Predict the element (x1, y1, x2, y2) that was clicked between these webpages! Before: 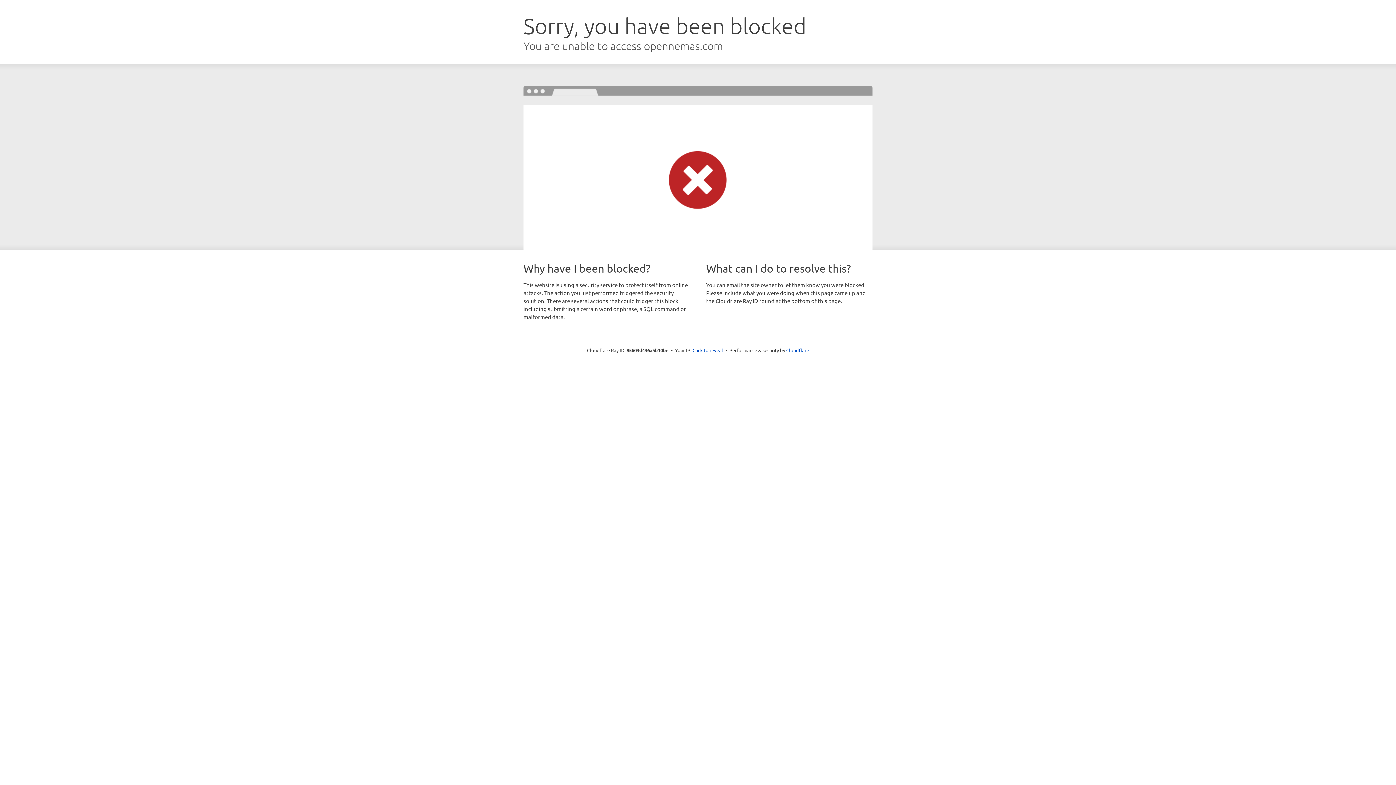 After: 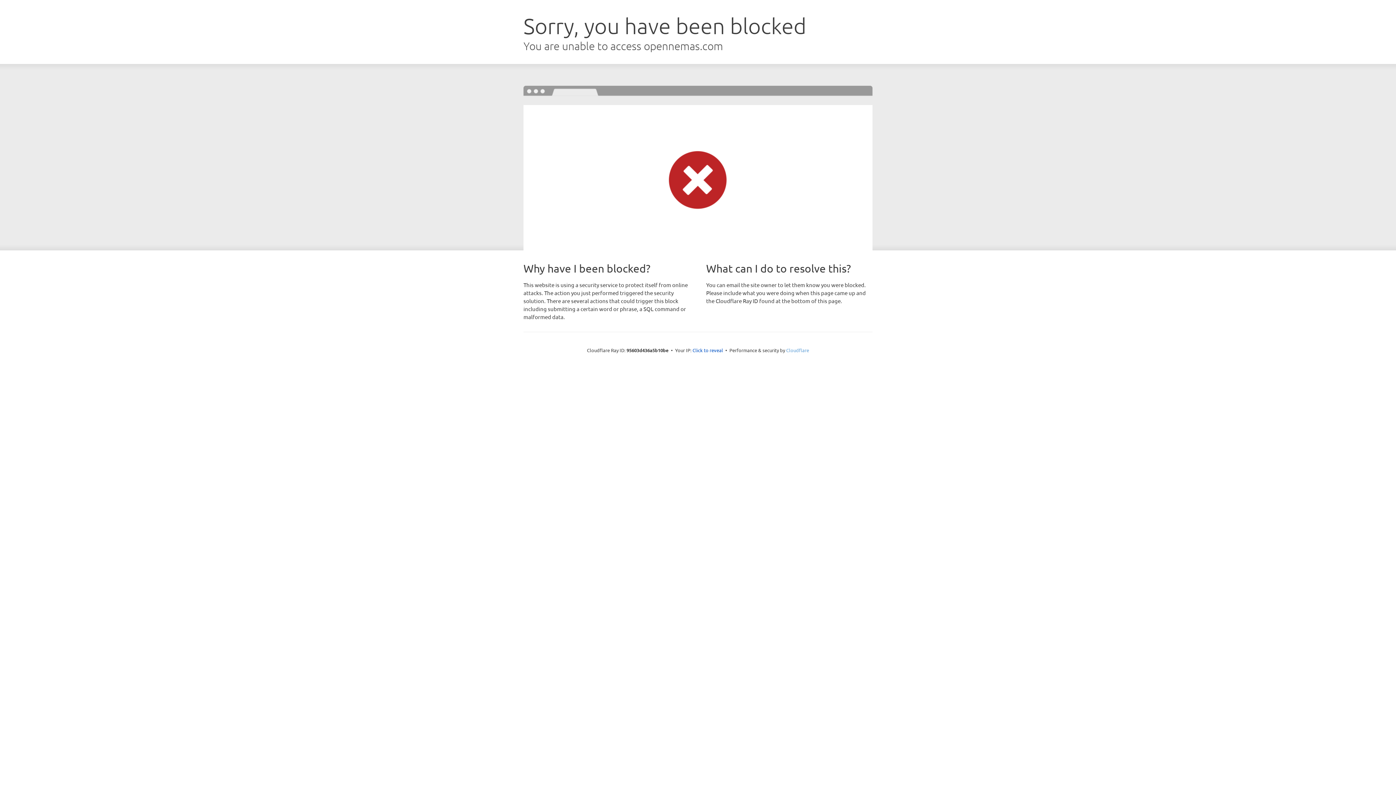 Action: bbox: (786, 347, 809, 353) label: Cloudflare